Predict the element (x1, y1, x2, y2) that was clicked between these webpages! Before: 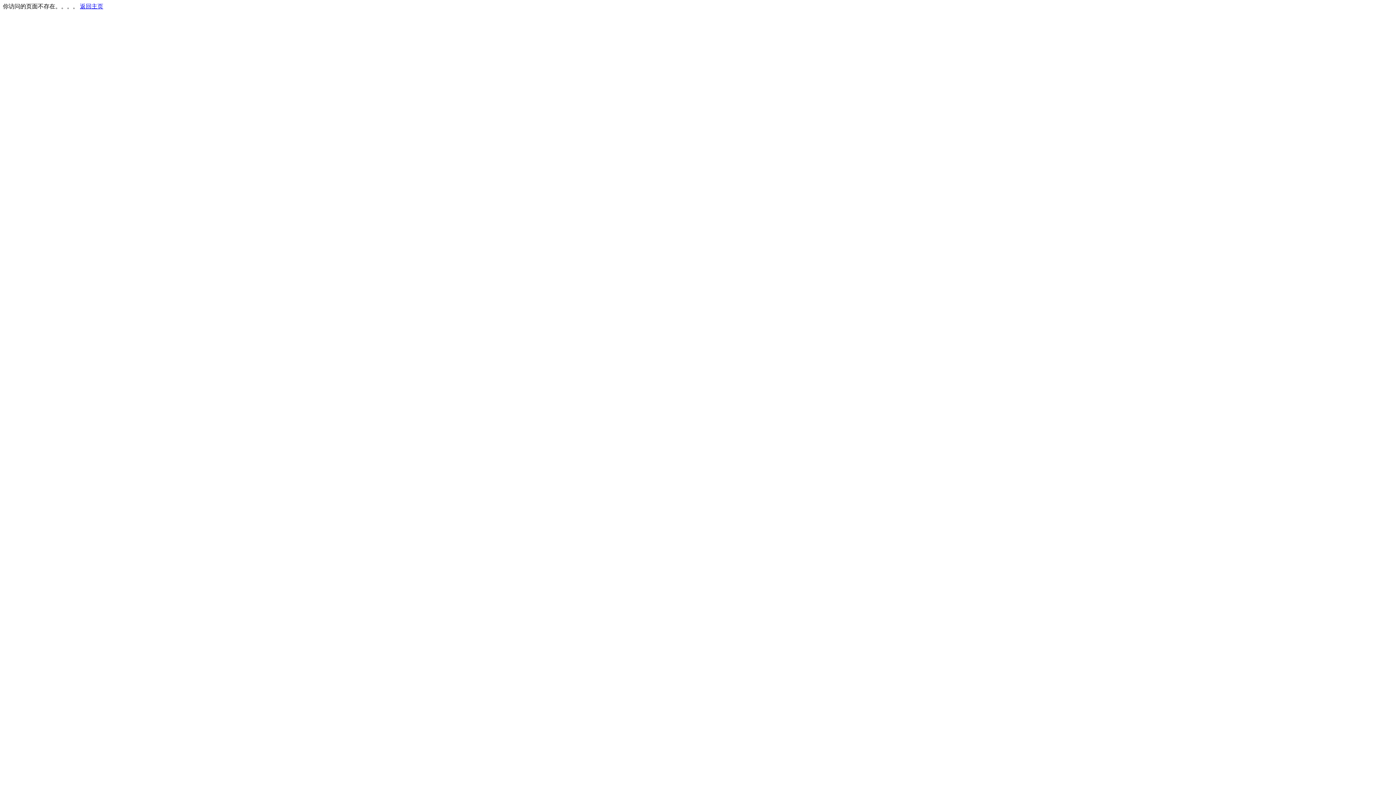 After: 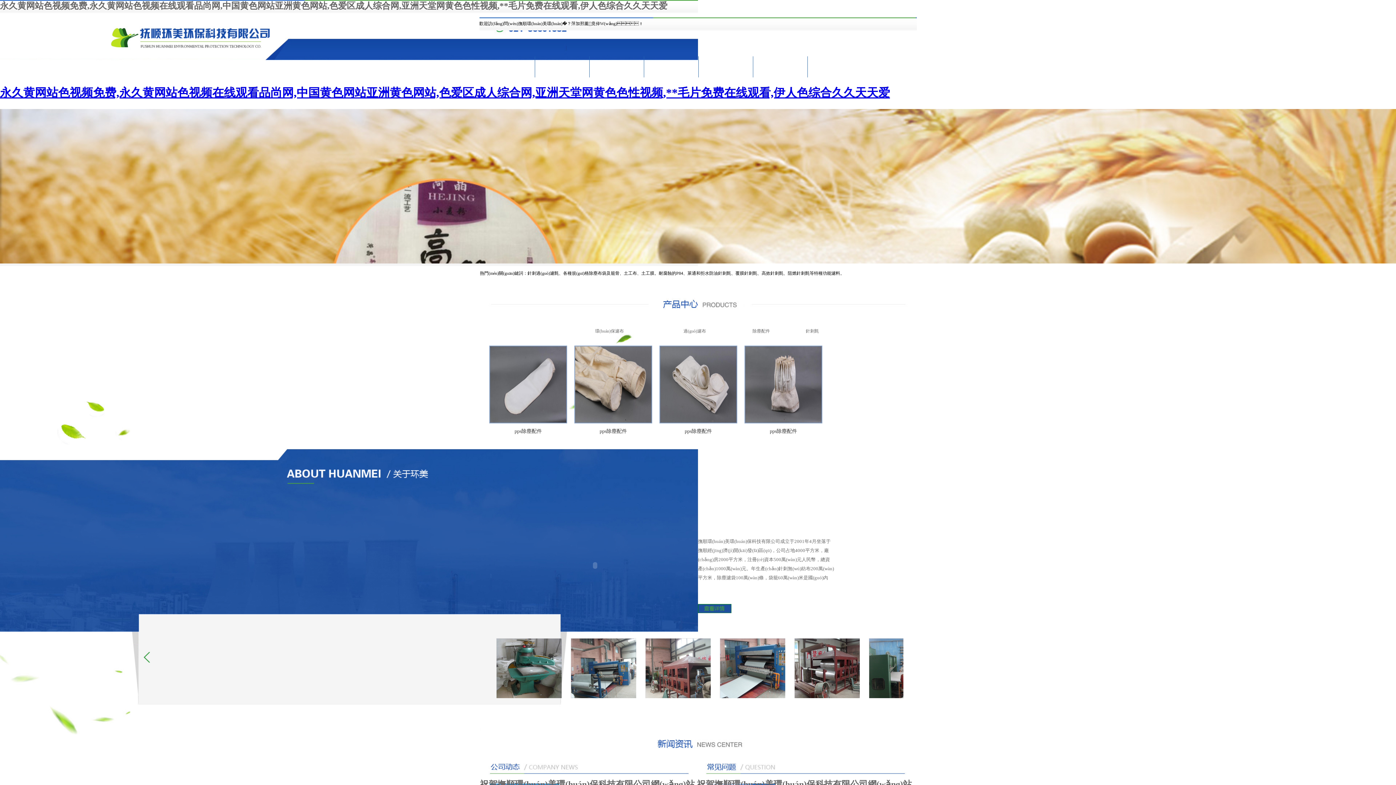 Action: label: 返回主页 bbox: (80, 3, 103, 9)